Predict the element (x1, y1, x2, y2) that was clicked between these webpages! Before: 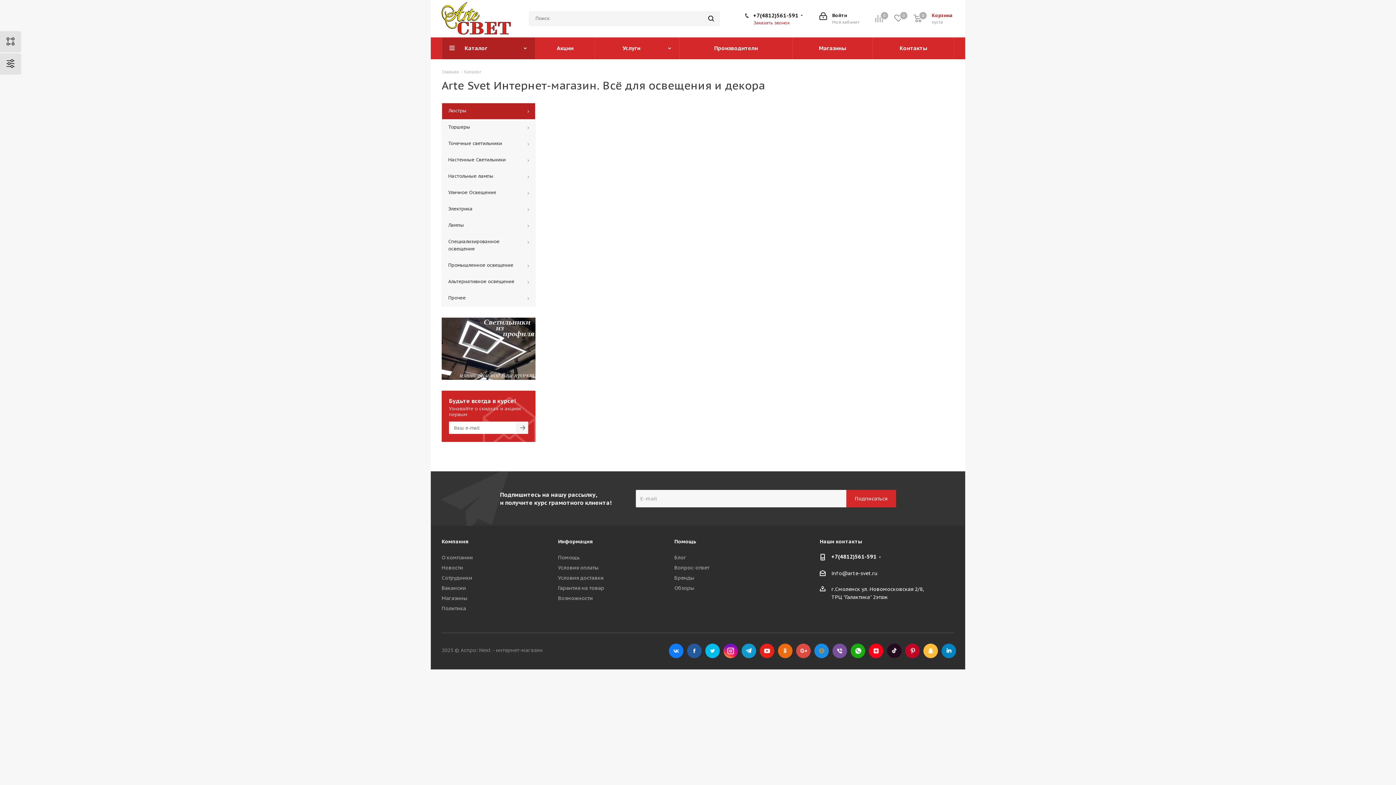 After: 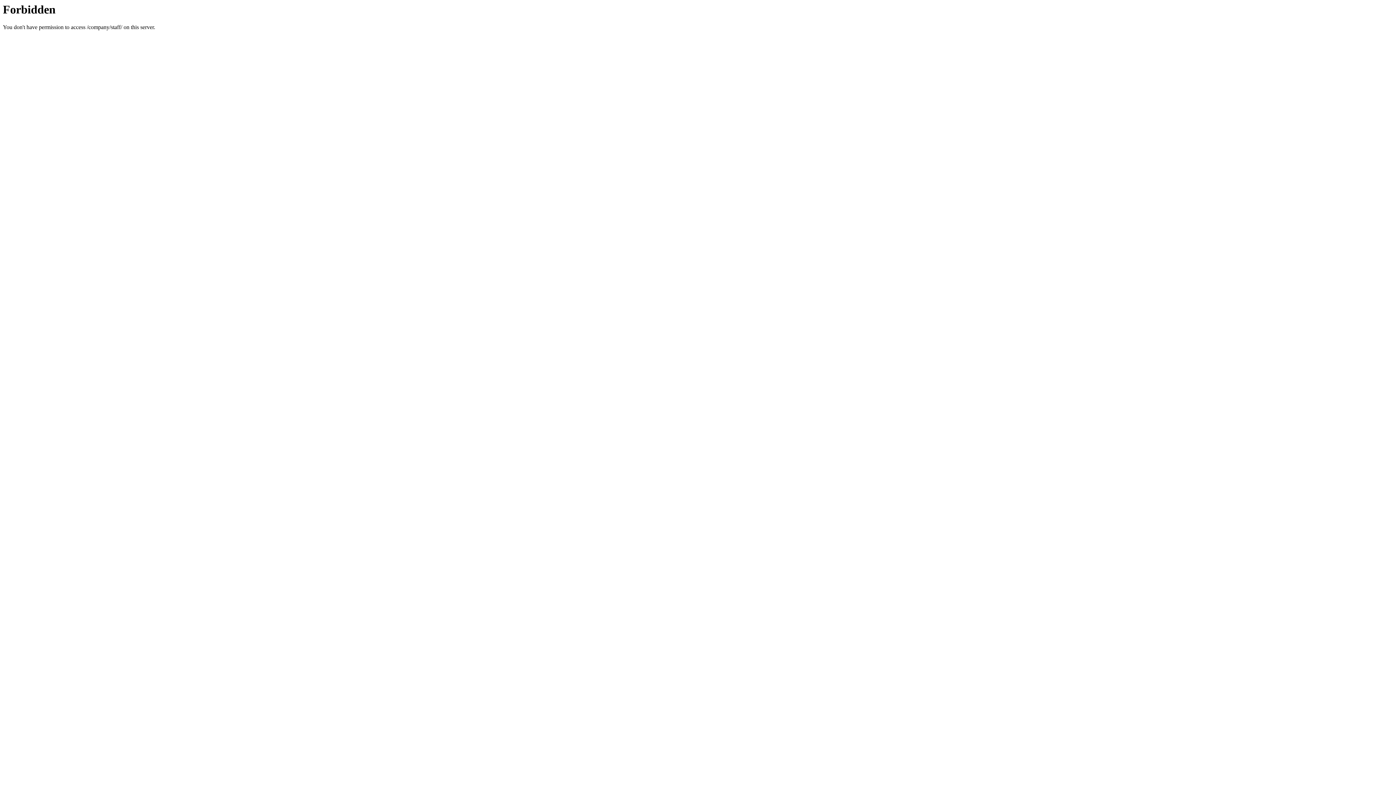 Action: label: Сотрудники bbox: (441, 574, 472, 581)